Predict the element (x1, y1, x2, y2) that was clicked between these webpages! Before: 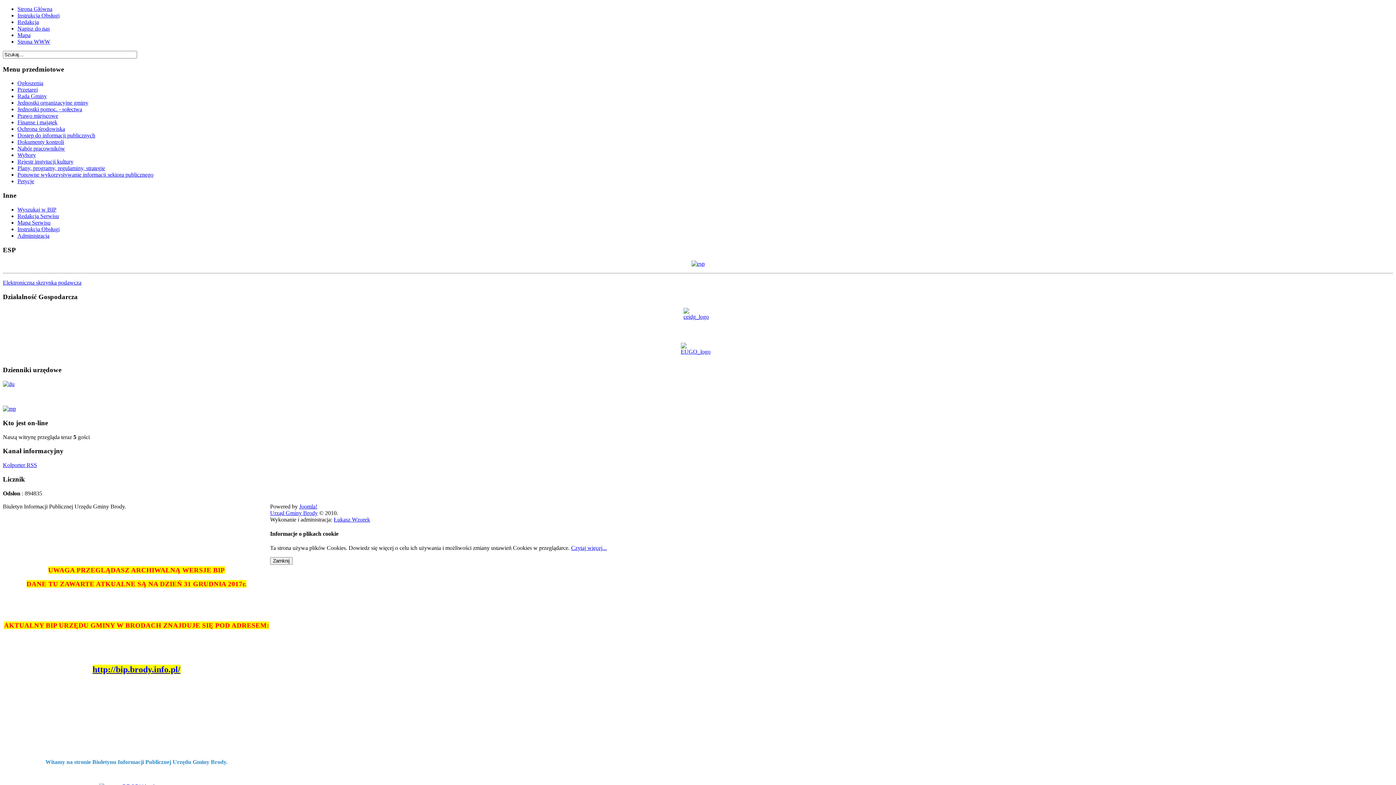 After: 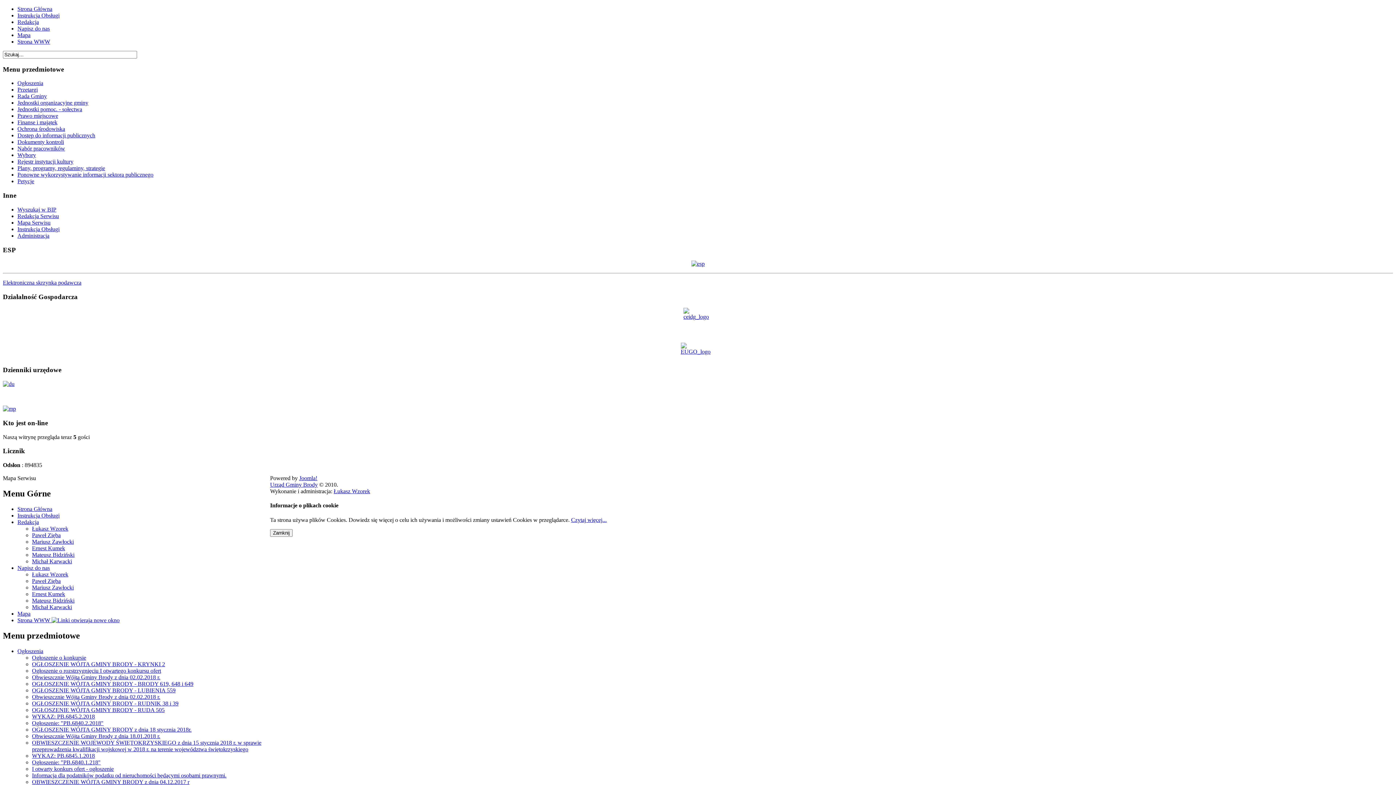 Action: label: Mapa Serwisu bbox: (17, 219, 50, 225)